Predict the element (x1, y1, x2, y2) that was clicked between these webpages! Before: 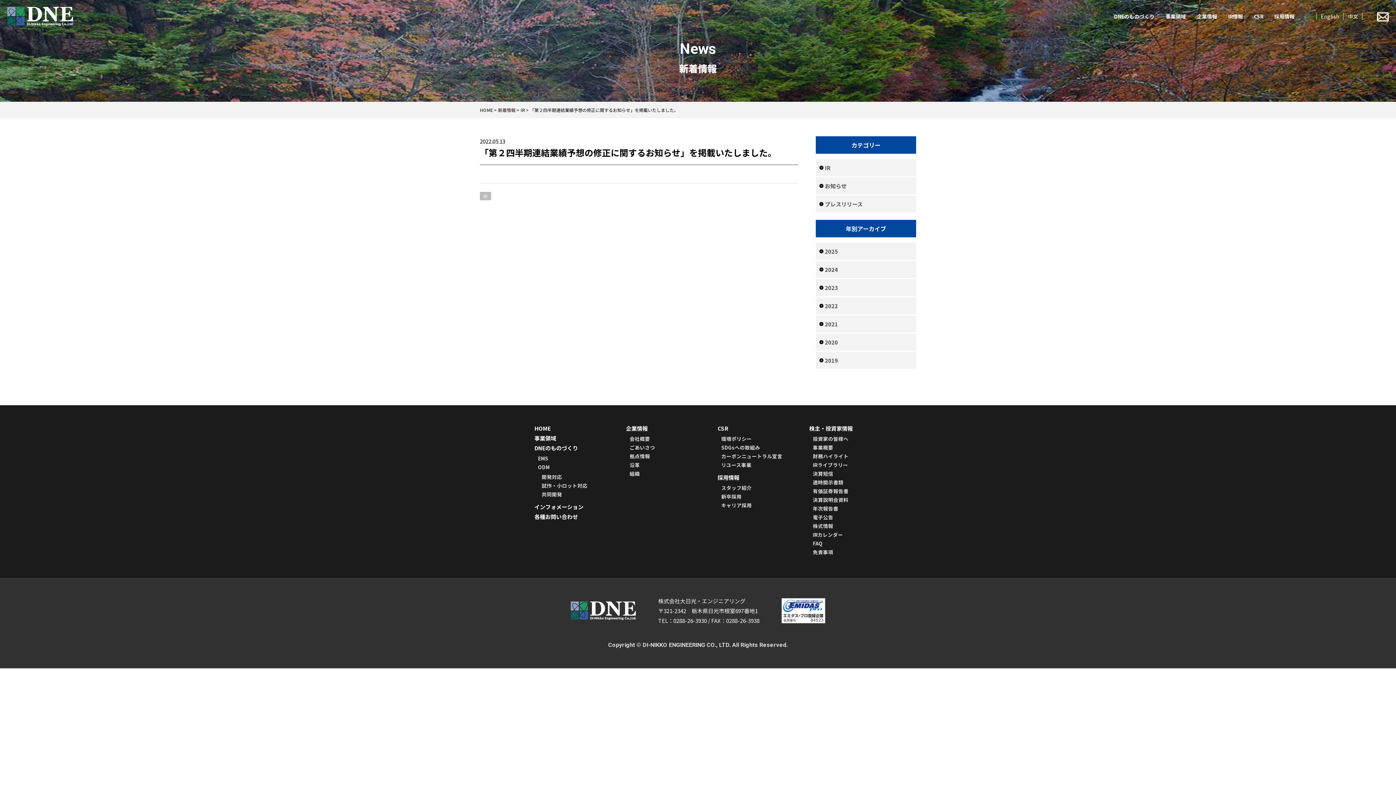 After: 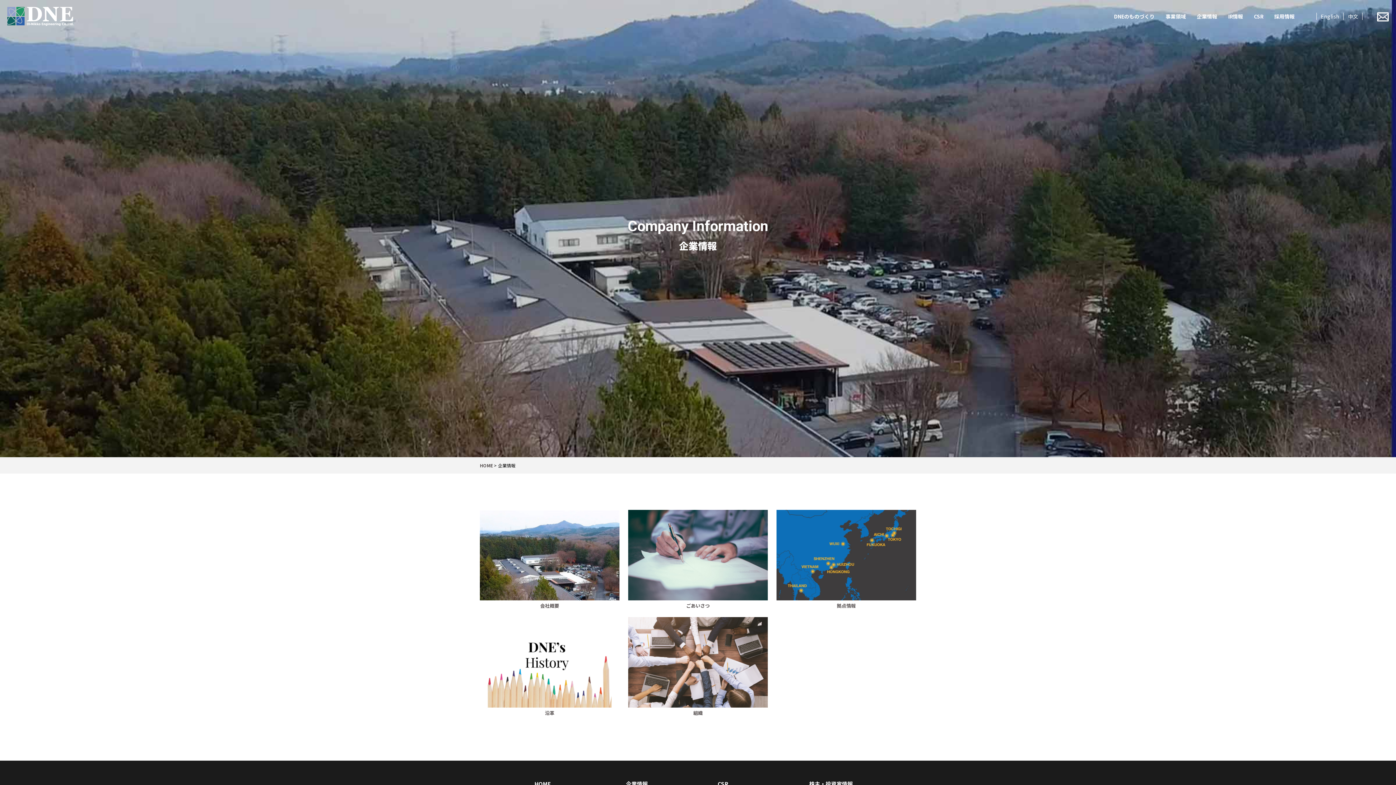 Action: label: 企業情報 bbox: (626, 423, 717, 433)